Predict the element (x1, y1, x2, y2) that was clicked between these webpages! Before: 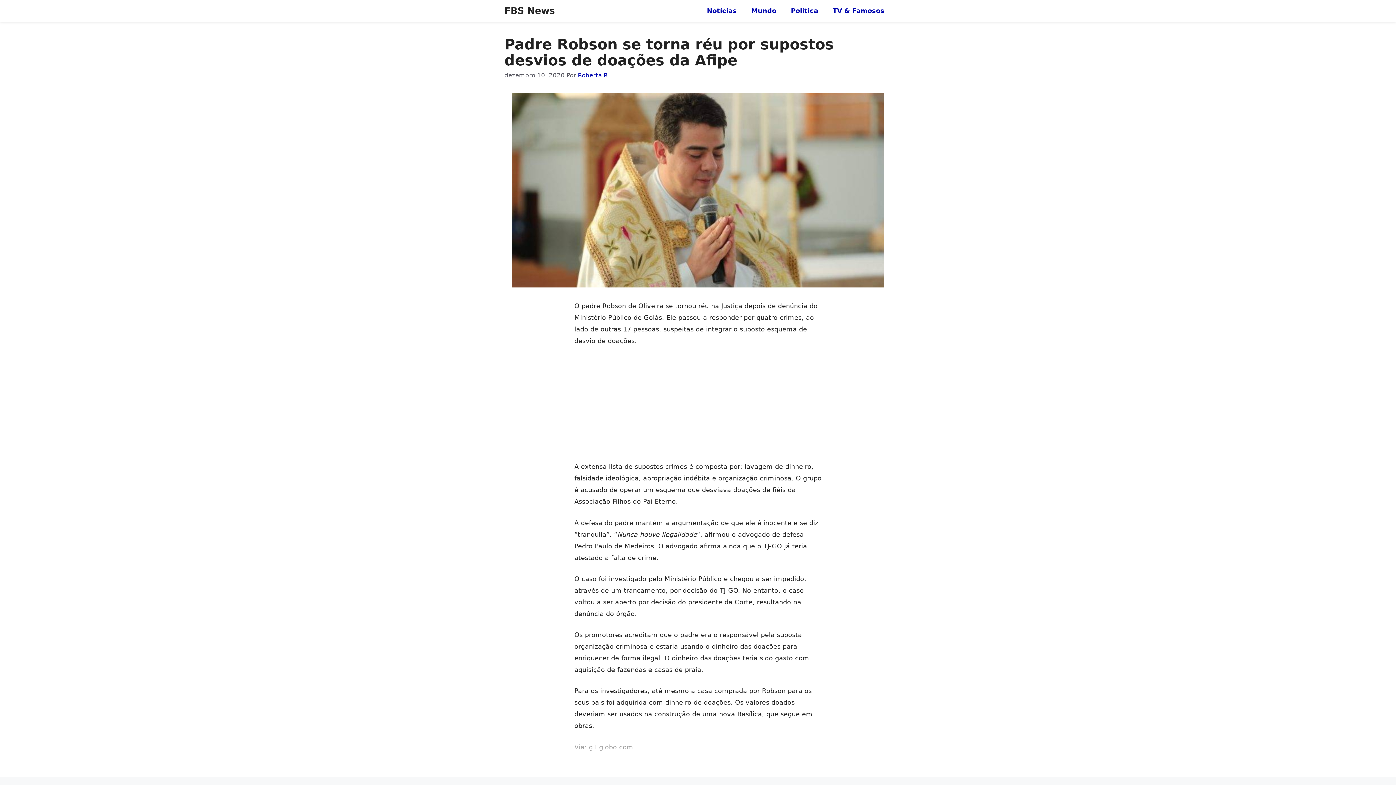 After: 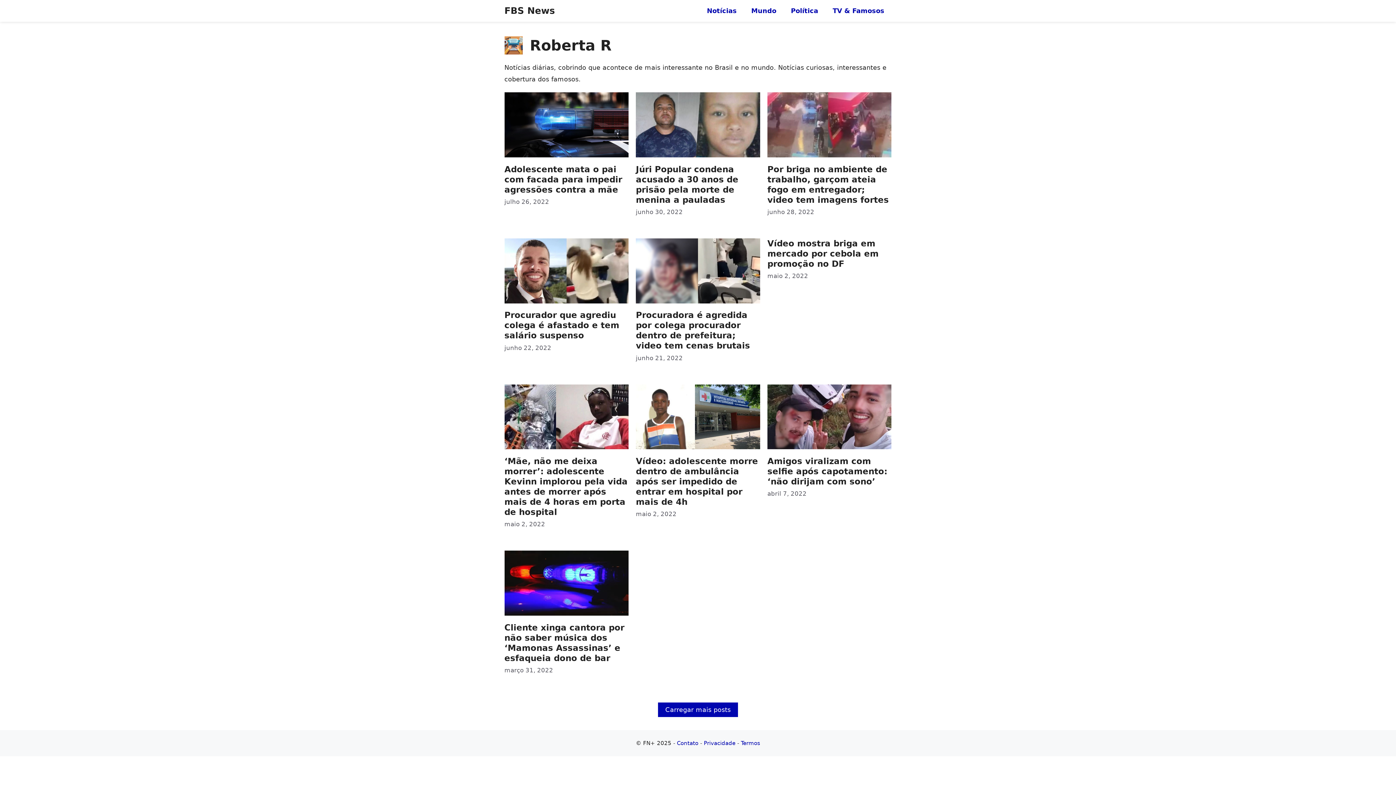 Action: label: Roberta R bbox: (578, 72, 608, 79)